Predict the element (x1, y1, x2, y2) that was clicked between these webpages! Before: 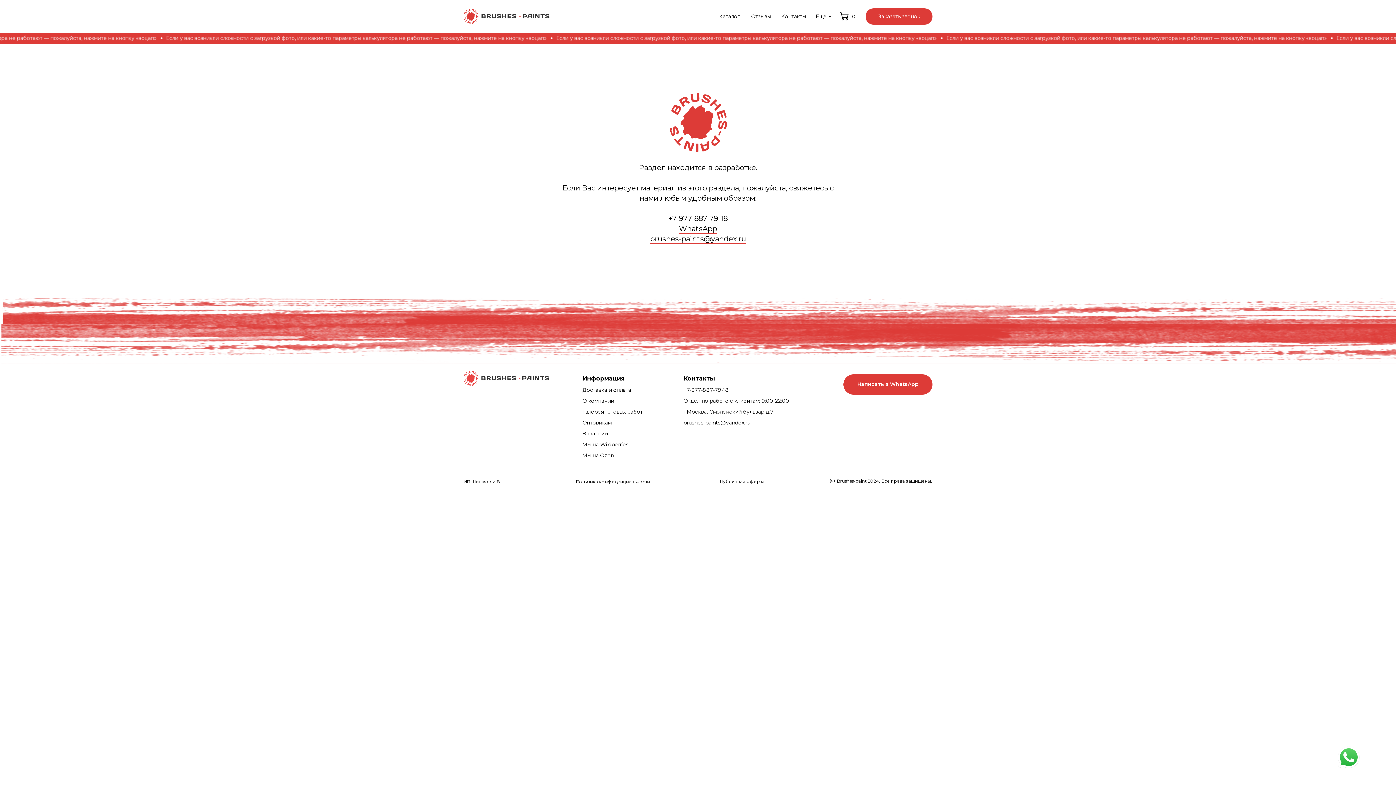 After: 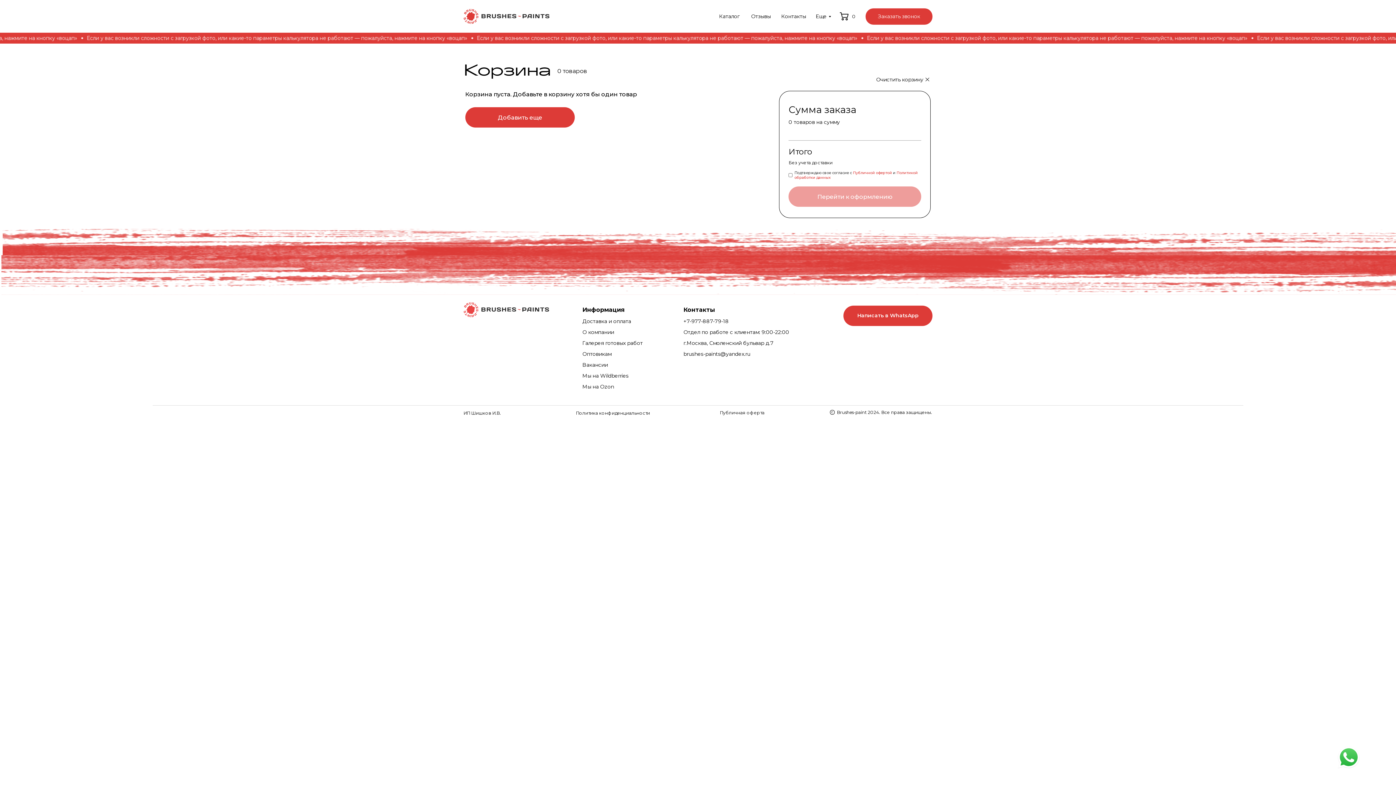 Action: bbox: (840, 12, 848, 20)